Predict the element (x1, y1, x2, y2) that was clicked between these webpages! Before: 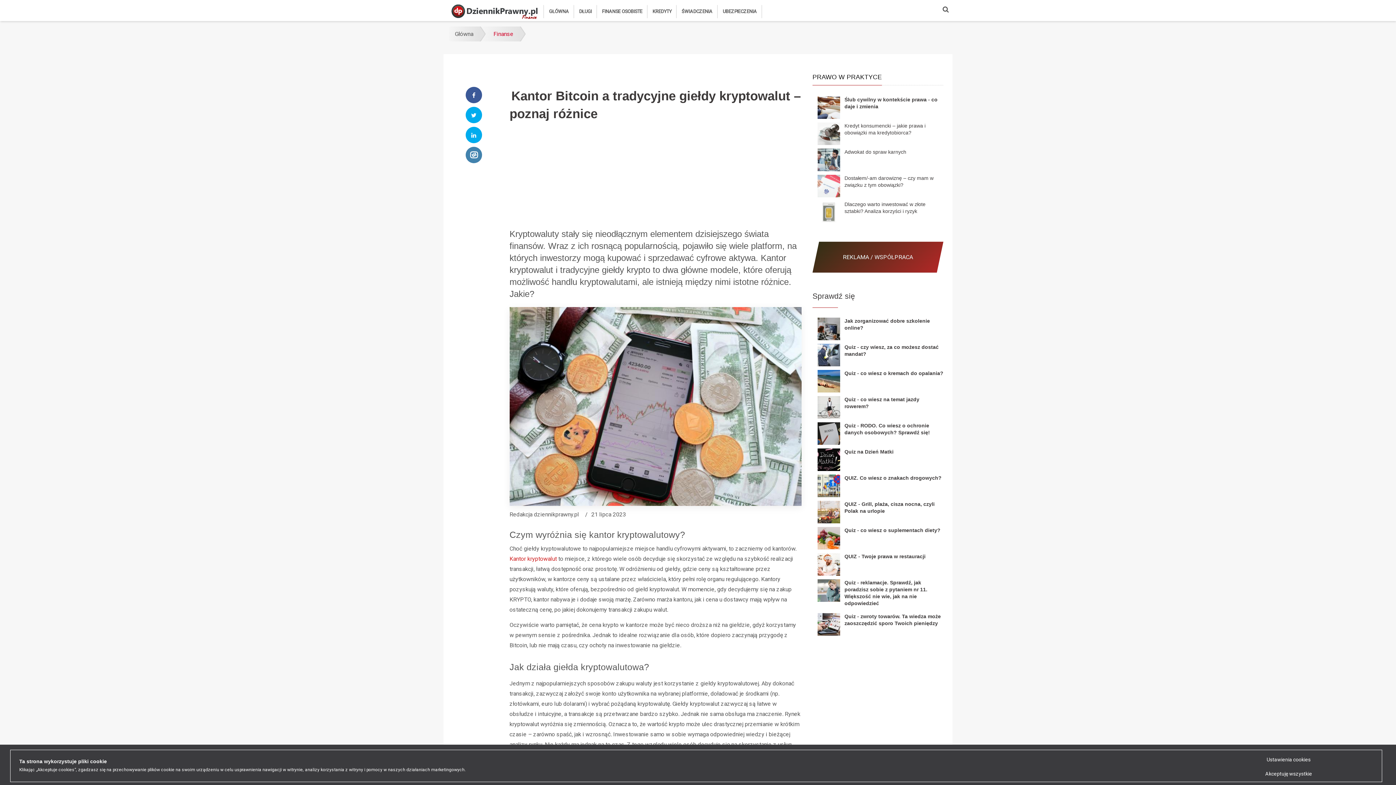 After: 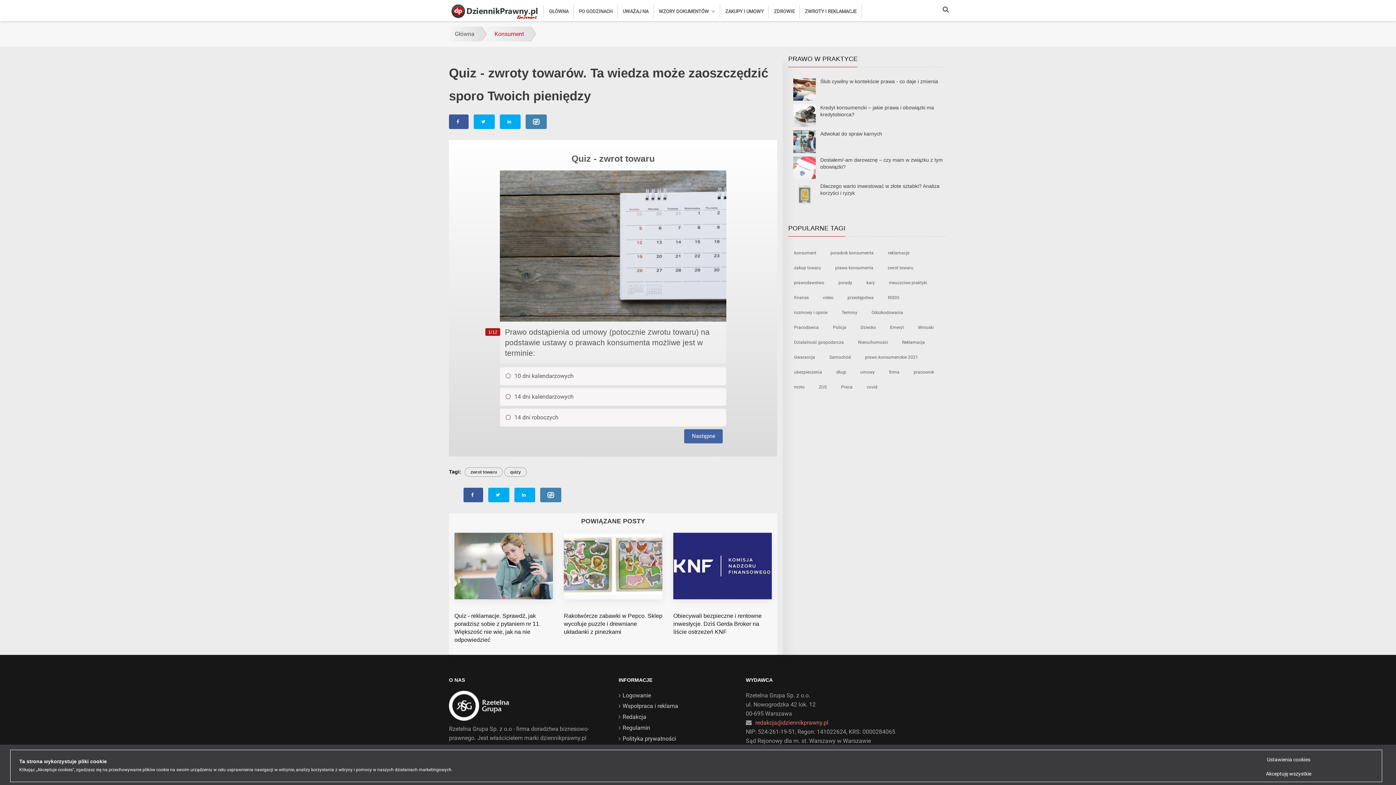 Action: label: Quiz - zwroty towarów. Ta wiedza może zaoszczędzić sporo Twoich pieniędzy bbox: (817, 613, 943, 636)